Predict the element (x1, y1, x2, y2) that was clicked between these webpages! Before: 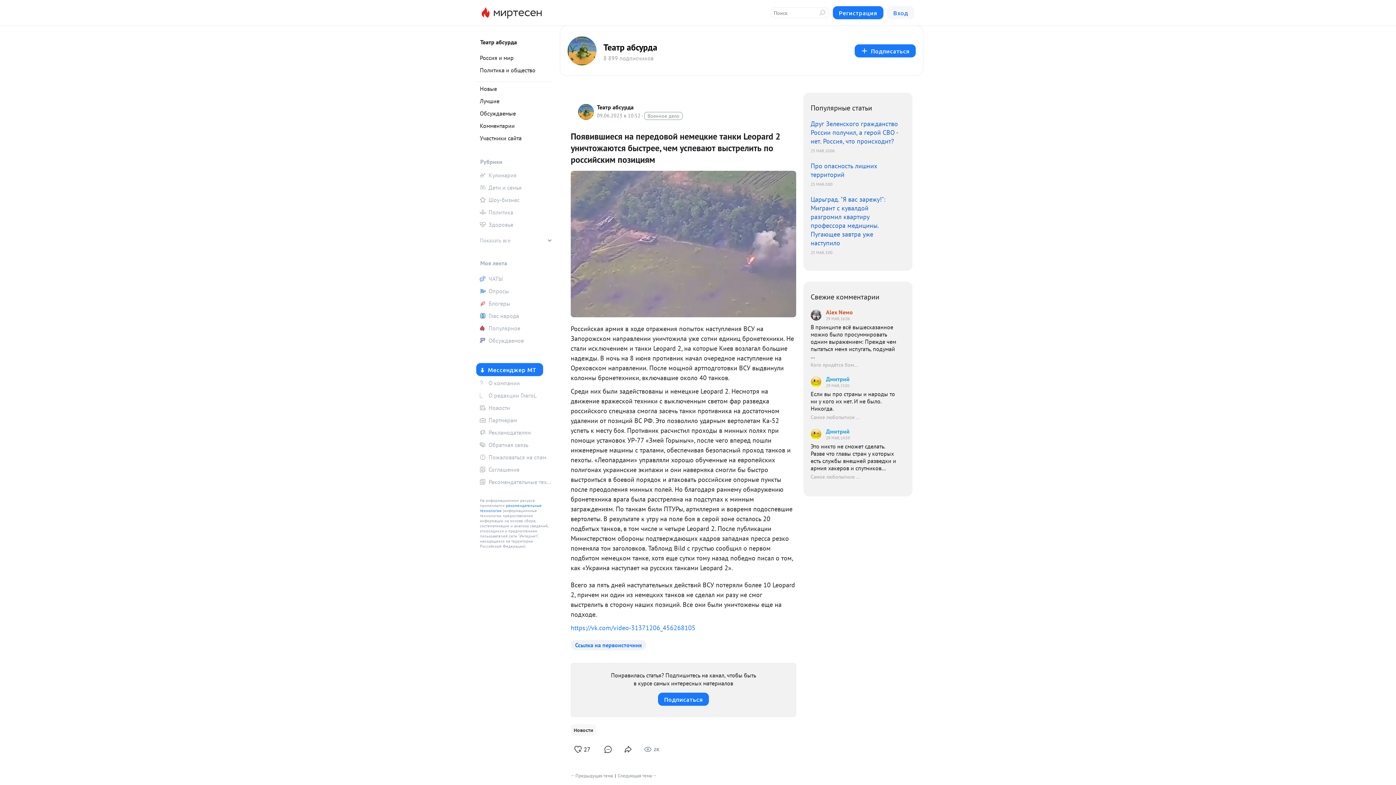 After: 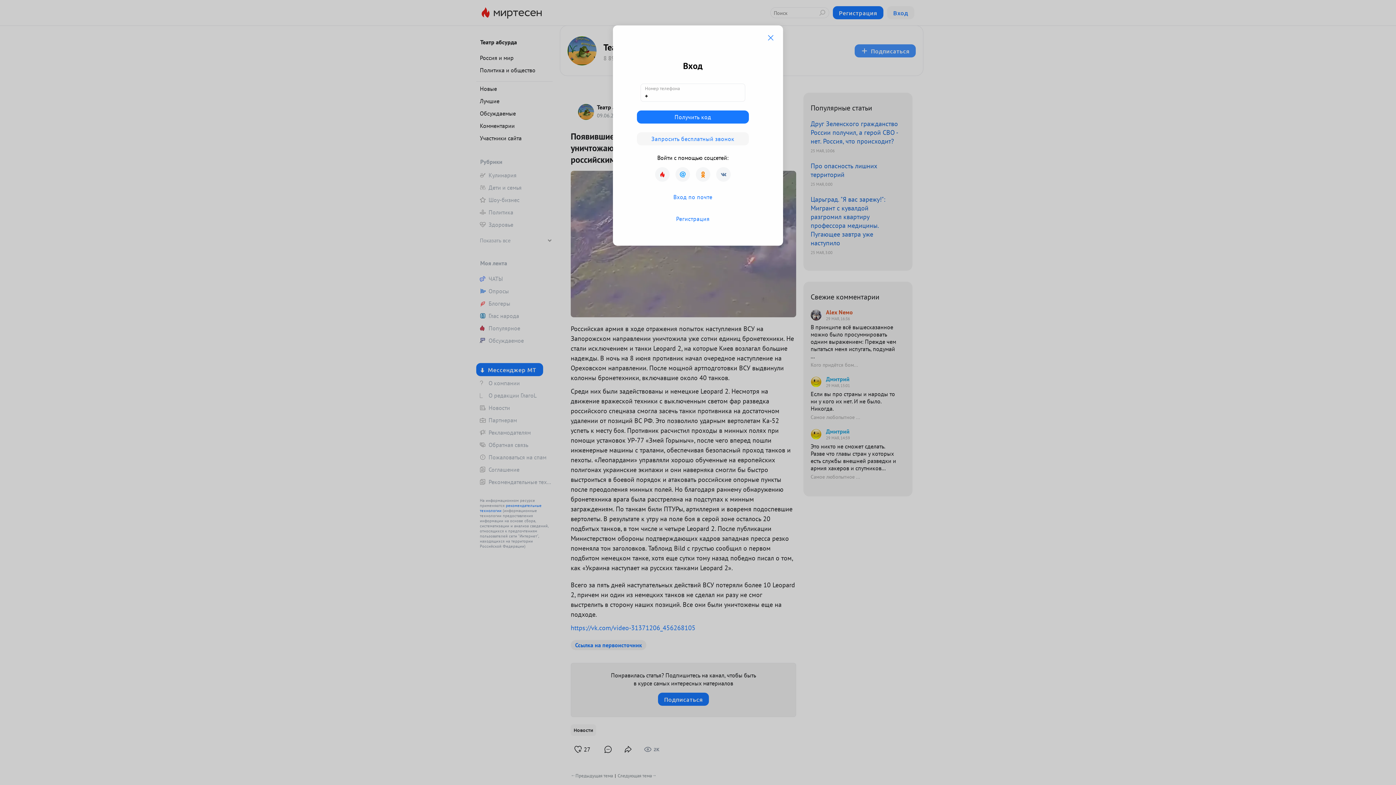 Action: bbox: (854, 44, 916, 57) label: Подписаться